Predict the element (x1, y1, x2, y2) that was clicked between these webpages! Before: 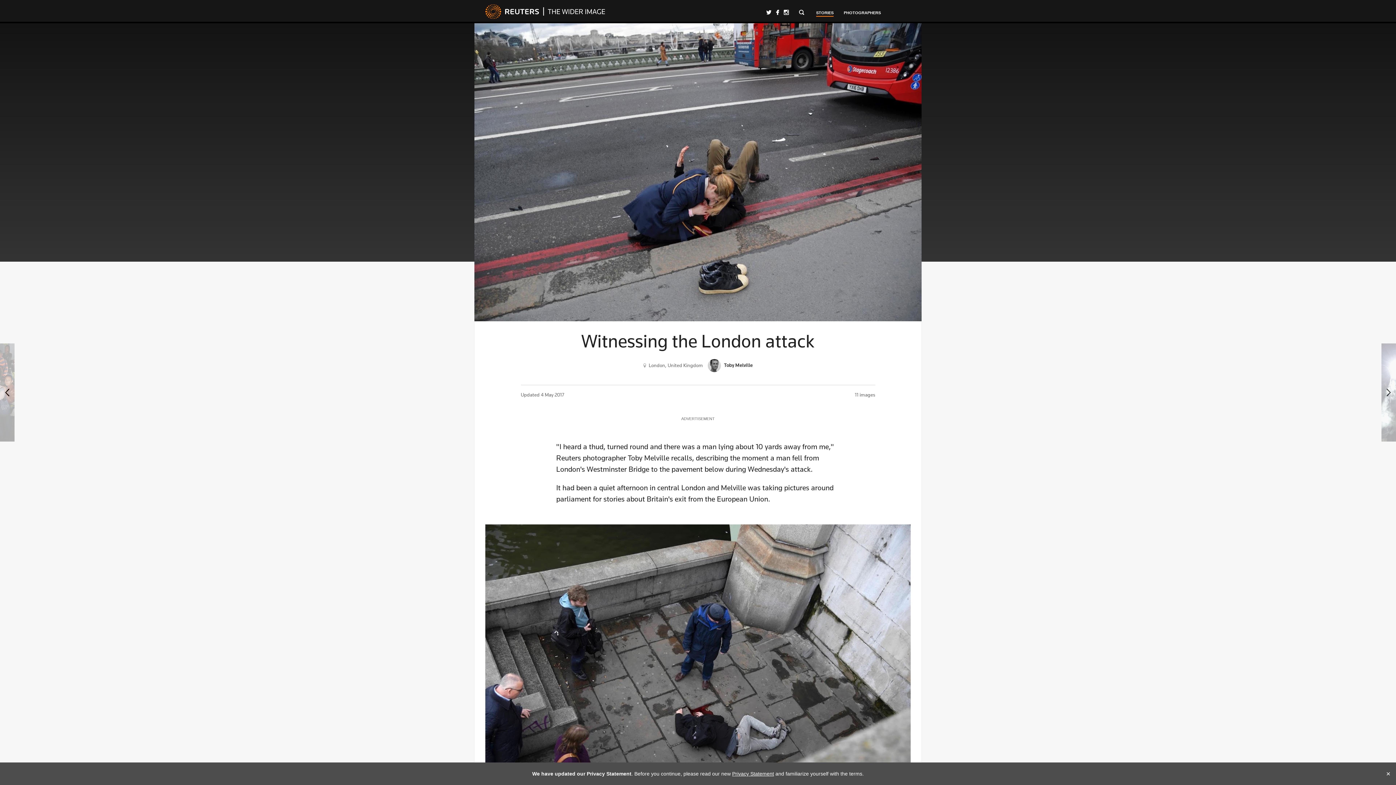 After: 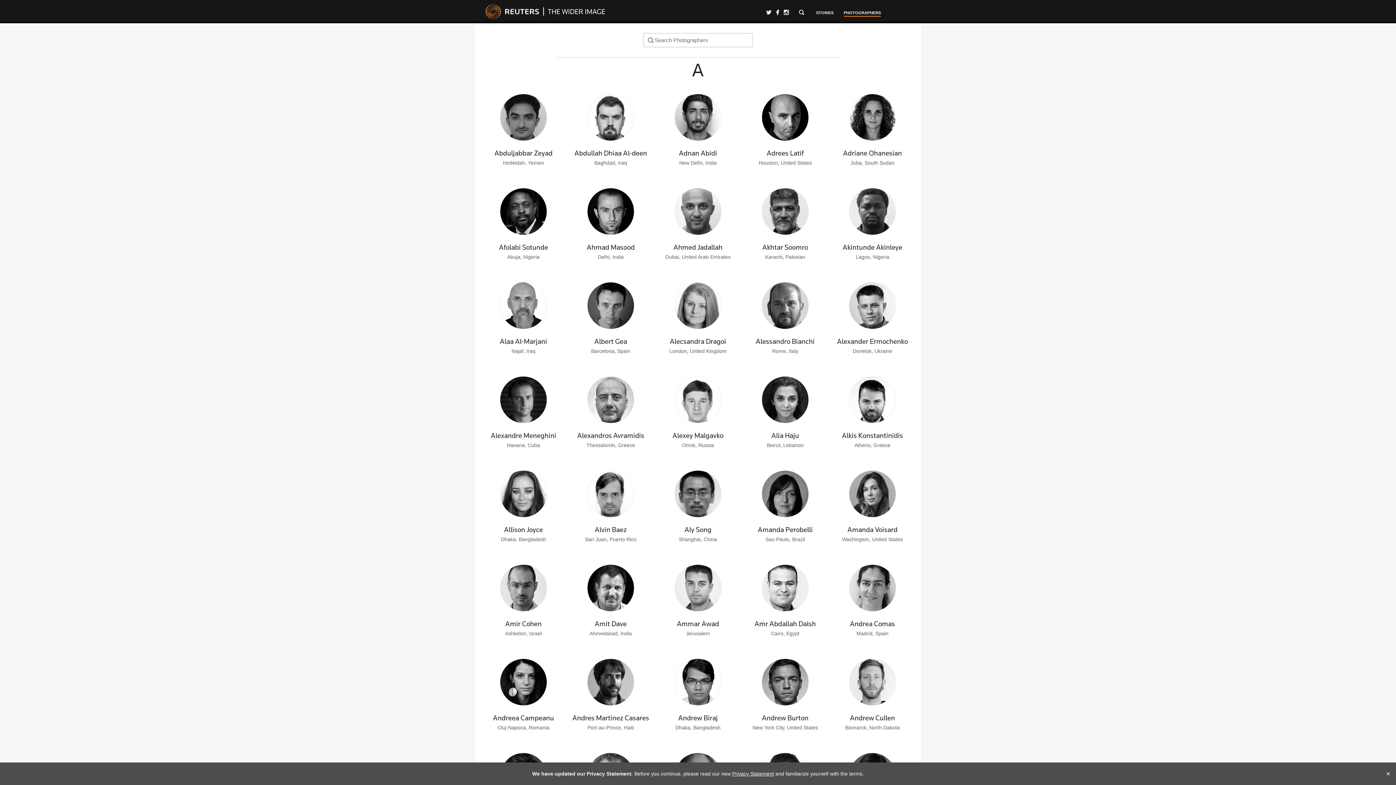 Action: label: PHOTOGRAPHERS bbox: (844, 0, 881, 23)